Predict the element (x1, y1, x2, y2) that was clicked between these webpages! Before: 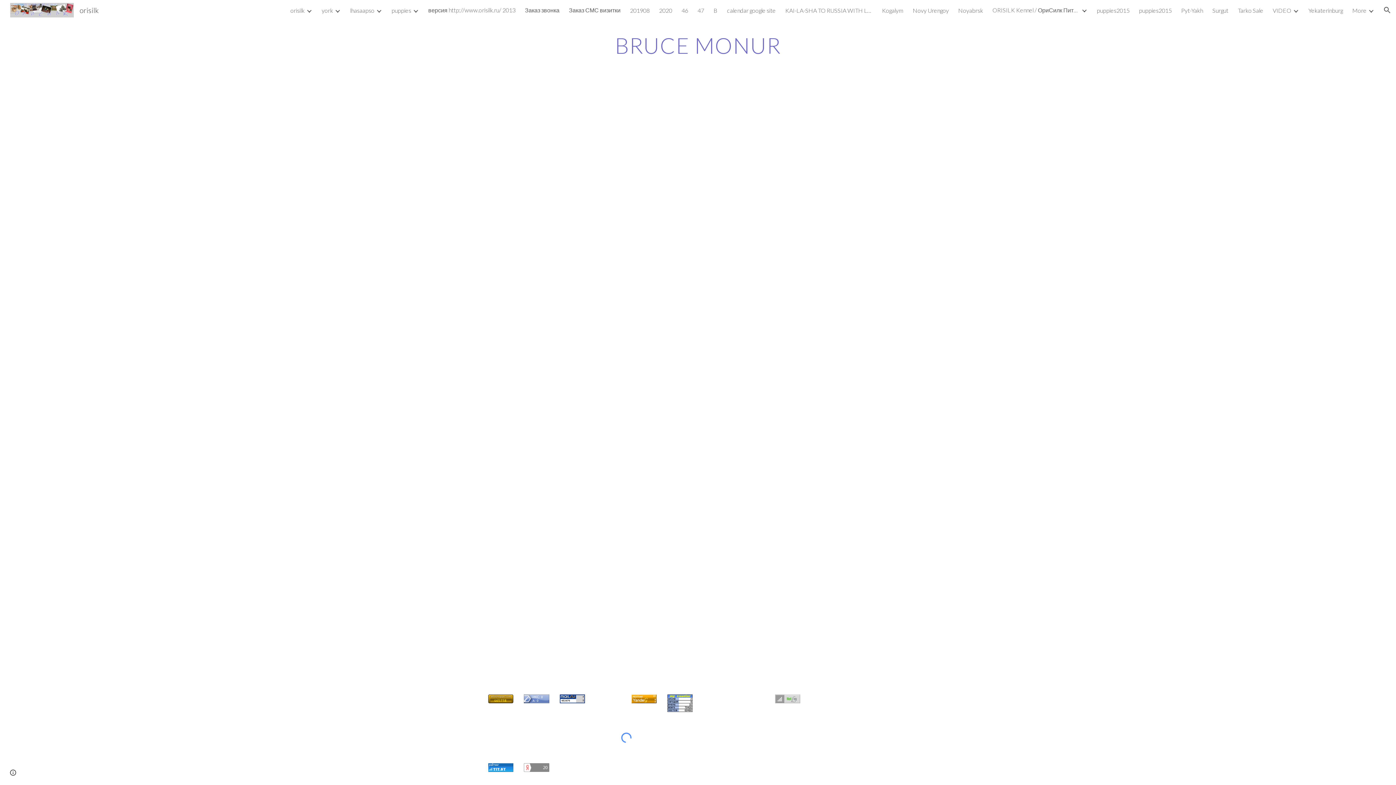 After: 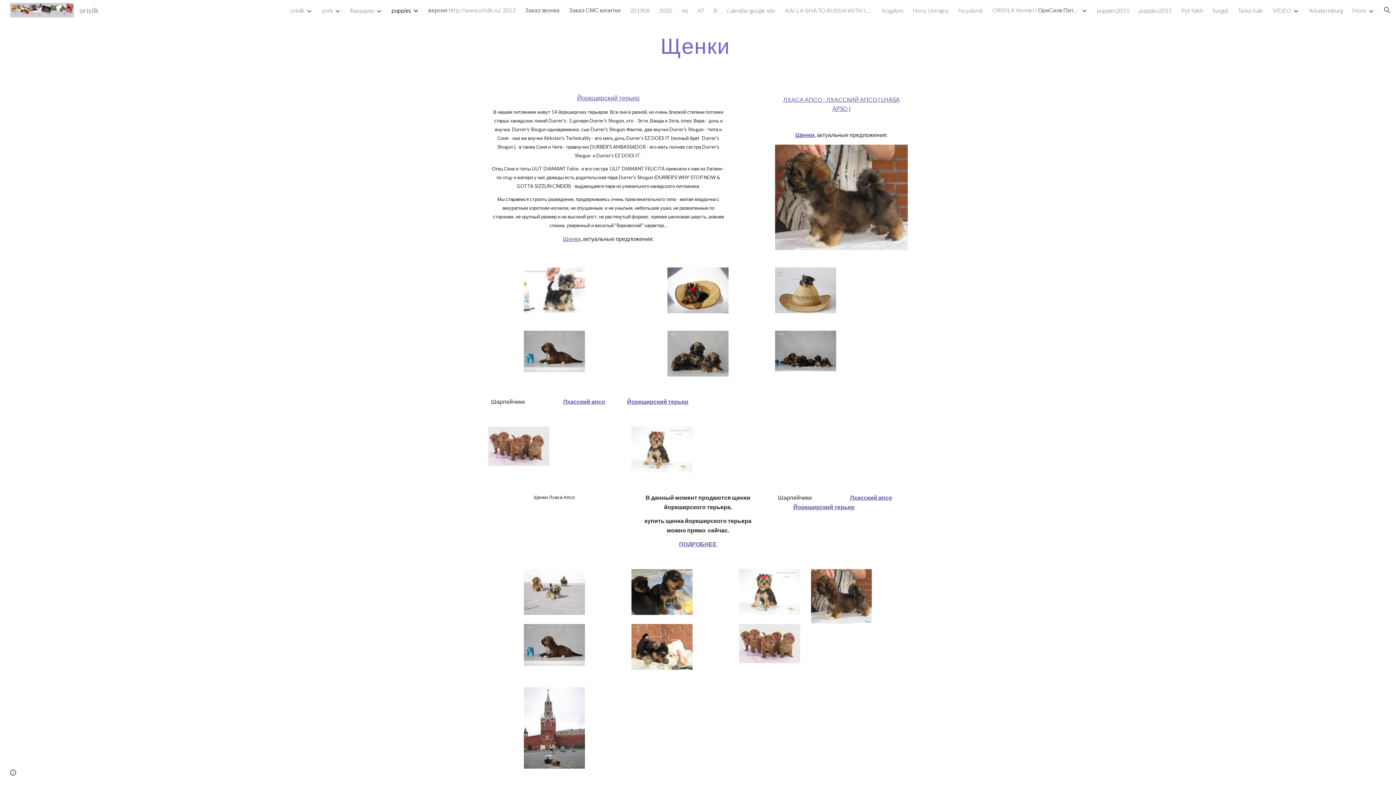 Action: bbox: (391, 6, 411, 13) label: puppies